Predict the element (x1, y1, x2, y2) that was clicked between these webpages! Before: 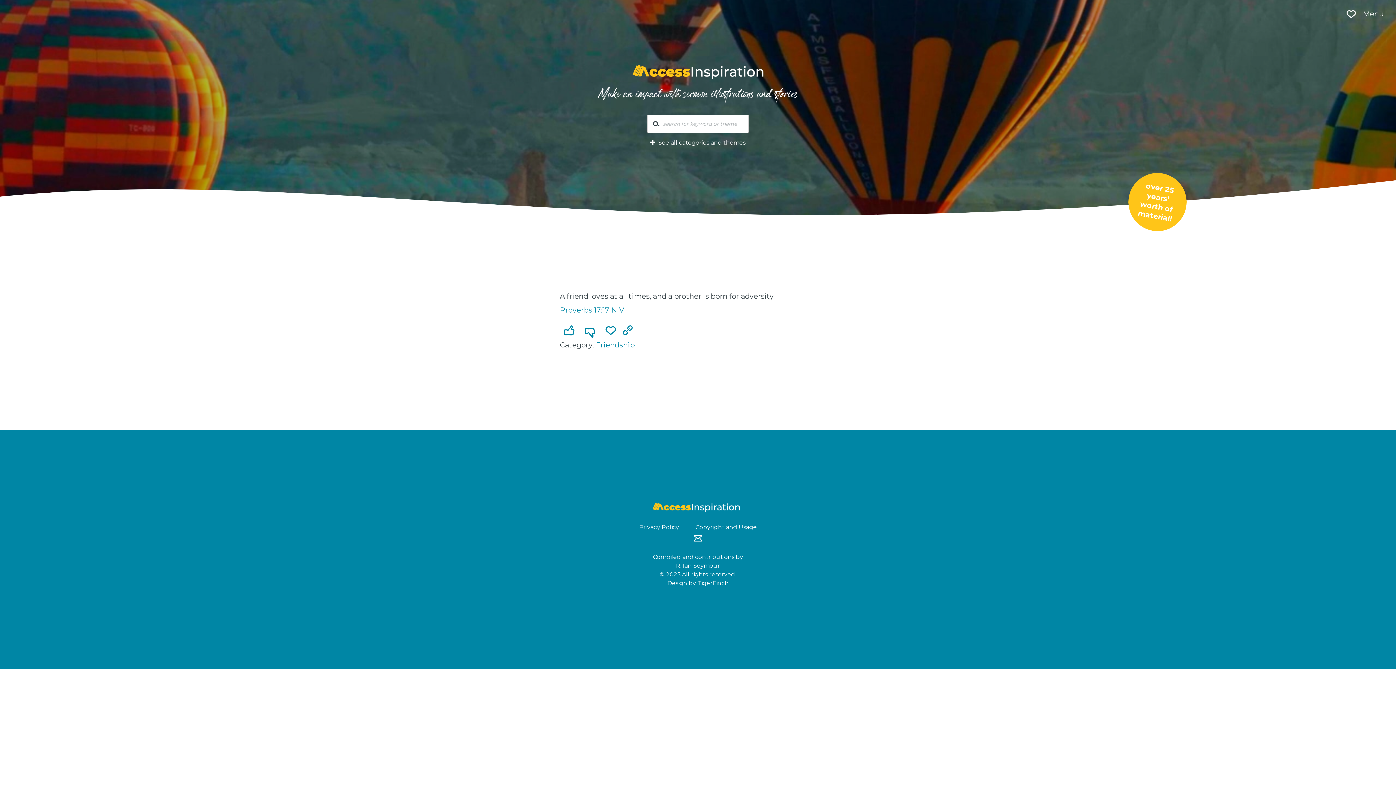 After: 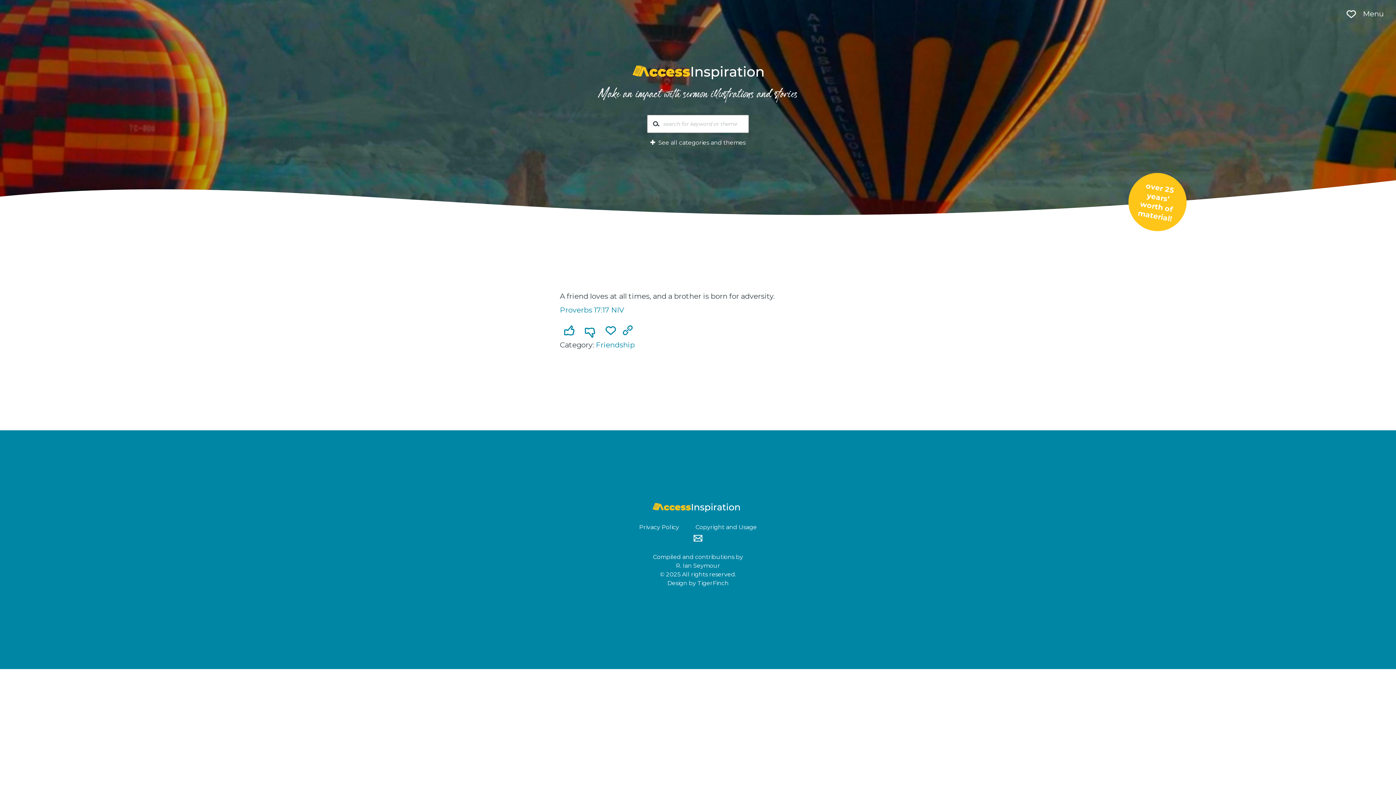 Action: bbox: (622, 327, 636, 335)